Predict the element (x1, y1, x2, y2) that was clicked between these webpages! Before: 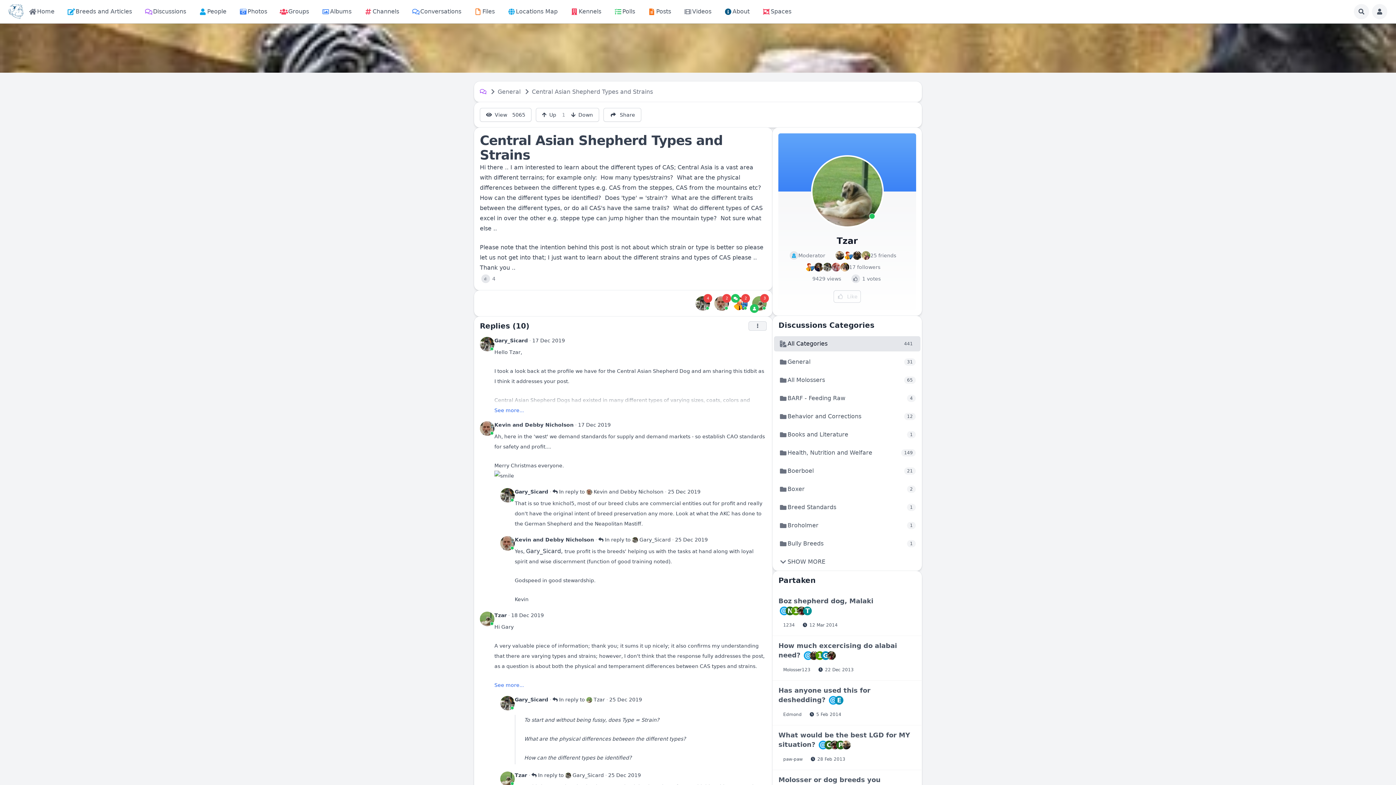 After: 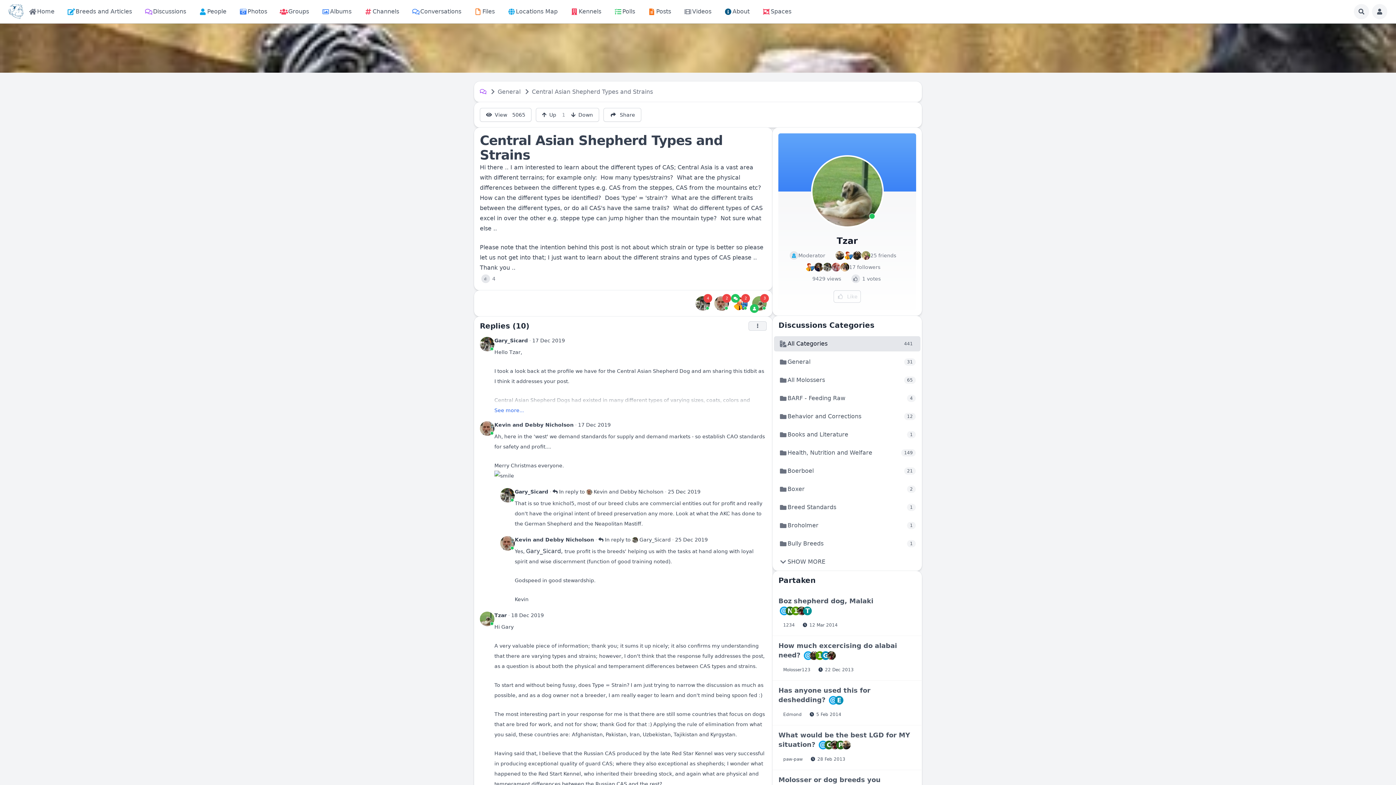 Action: bbox: (494, 682, 524, 688) label: See more...